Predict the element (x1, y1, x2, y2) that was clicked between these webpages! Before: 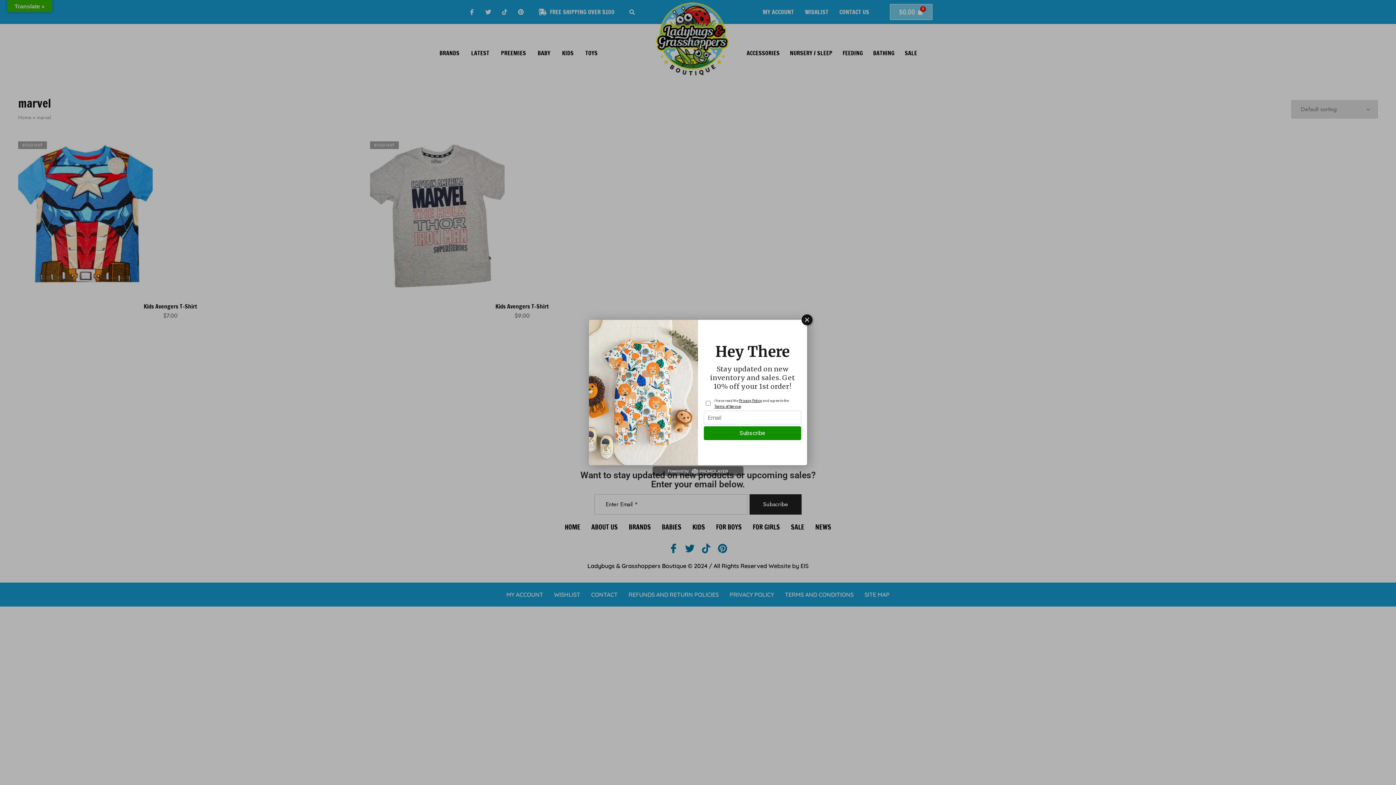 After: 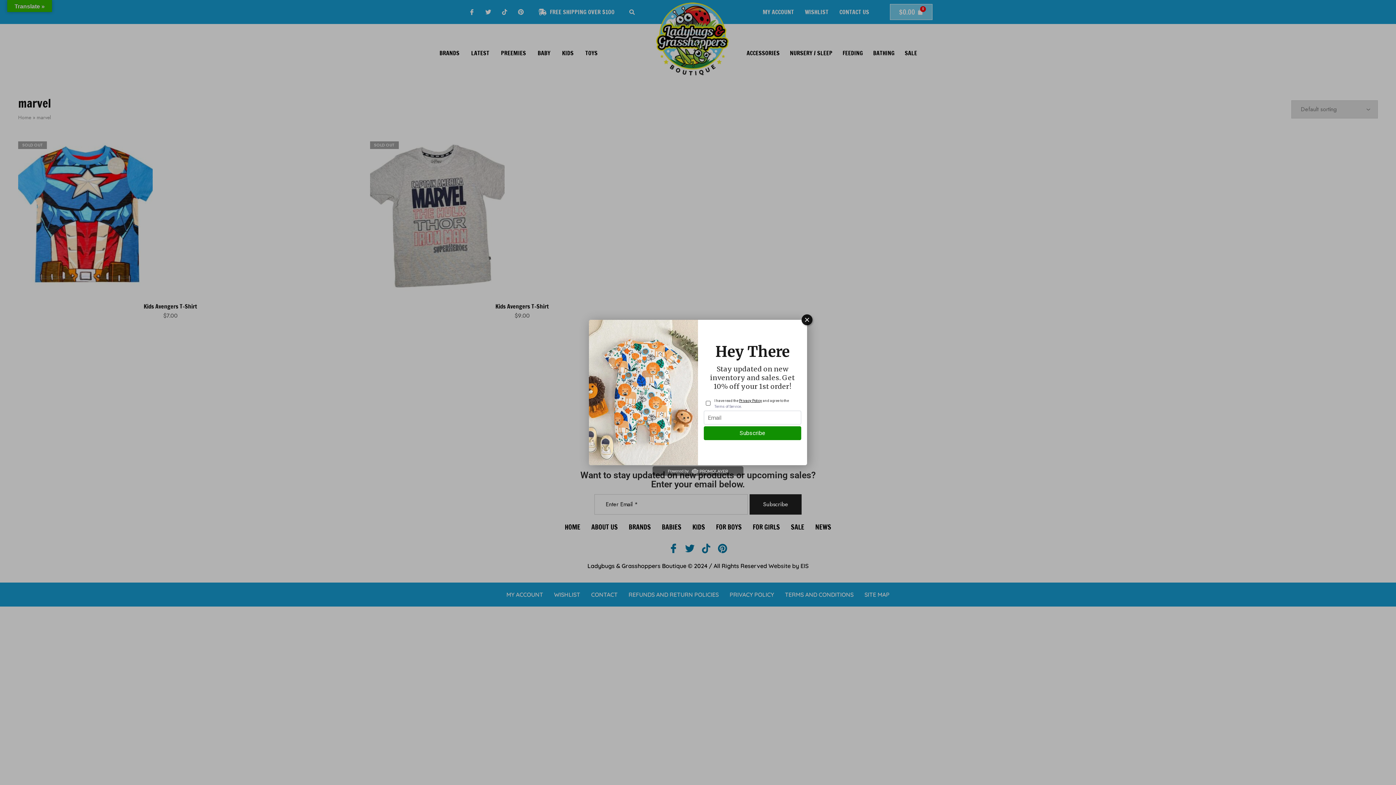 Action: label: Terms of Service bbox: (714, 402, 741, 409)